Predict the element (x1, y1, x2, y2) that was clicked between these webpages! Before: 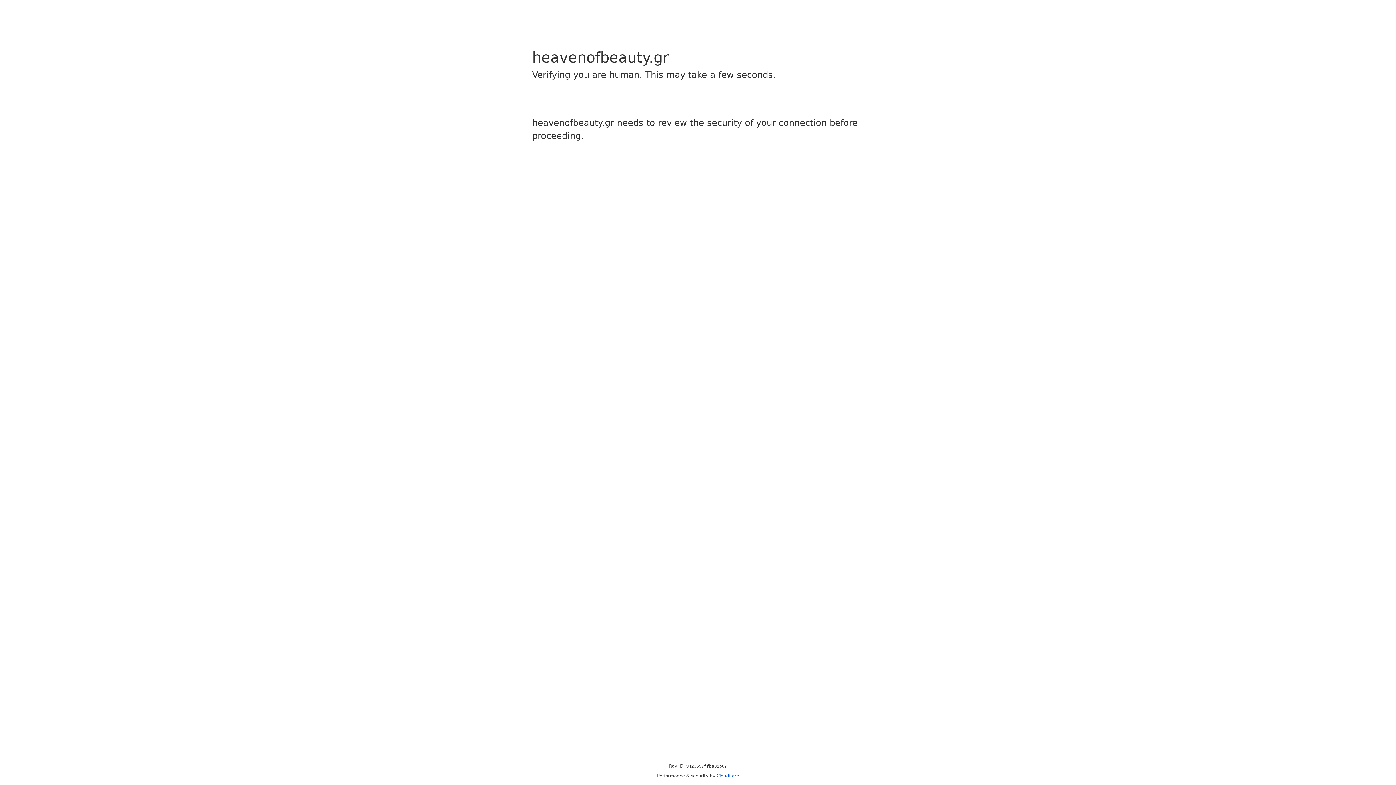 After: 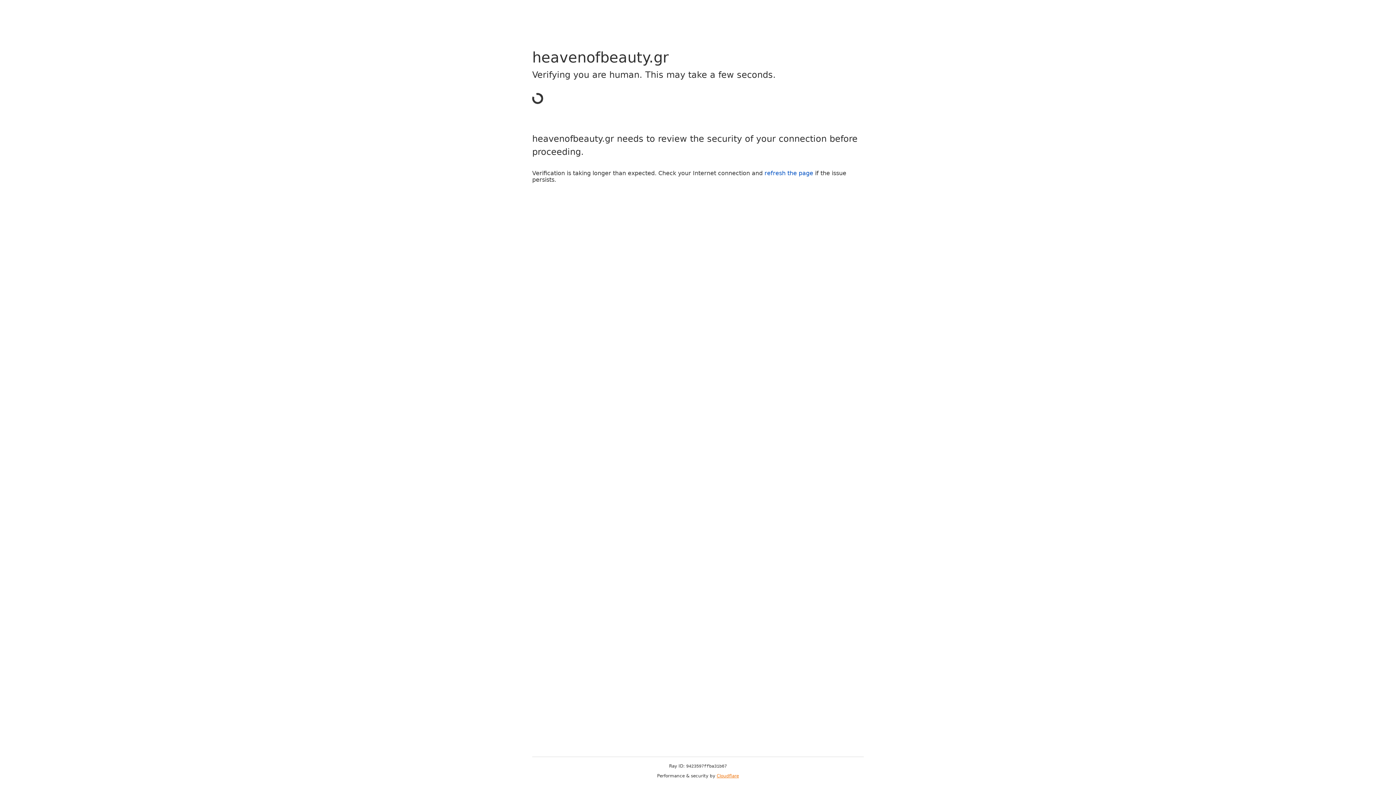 Action: label: Cloudflare bbox: (716, 773, 739, 778)